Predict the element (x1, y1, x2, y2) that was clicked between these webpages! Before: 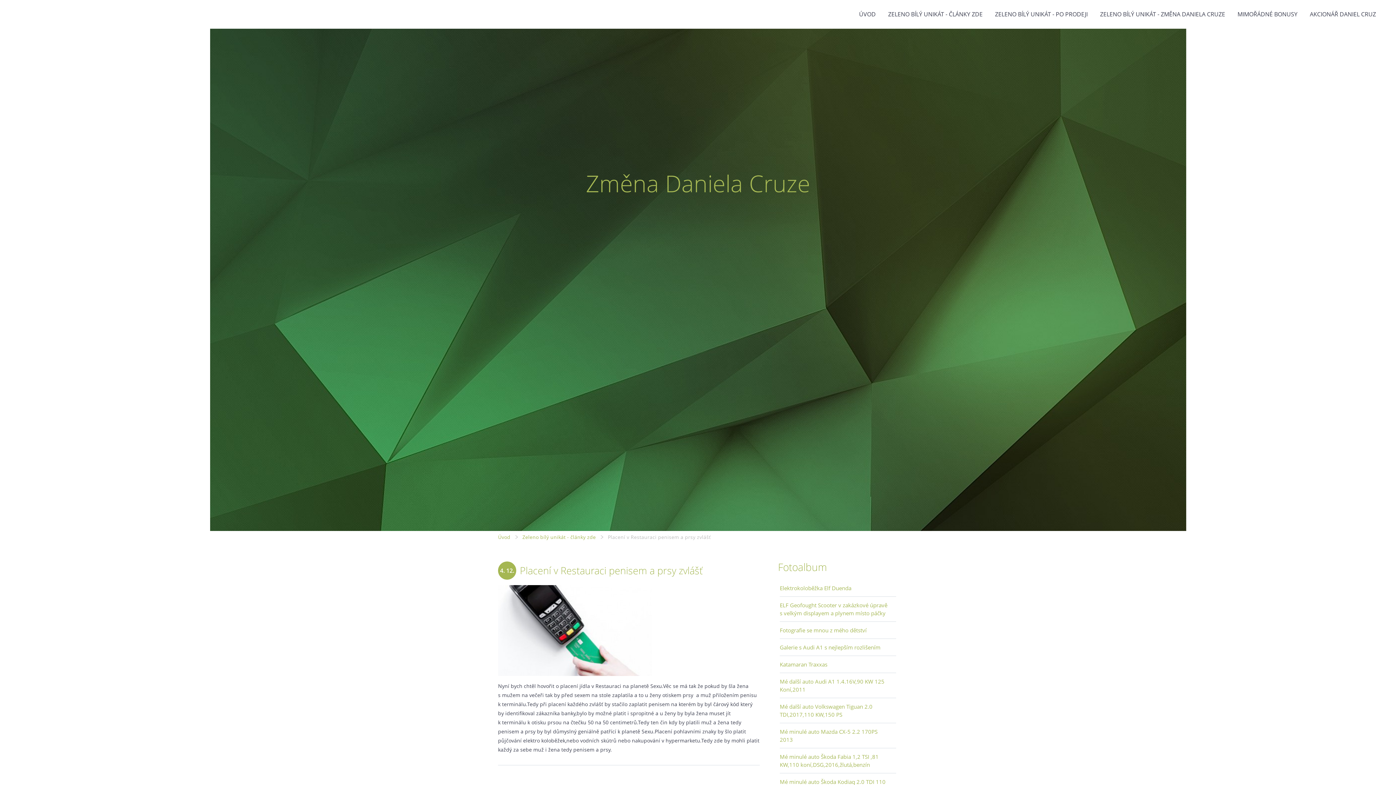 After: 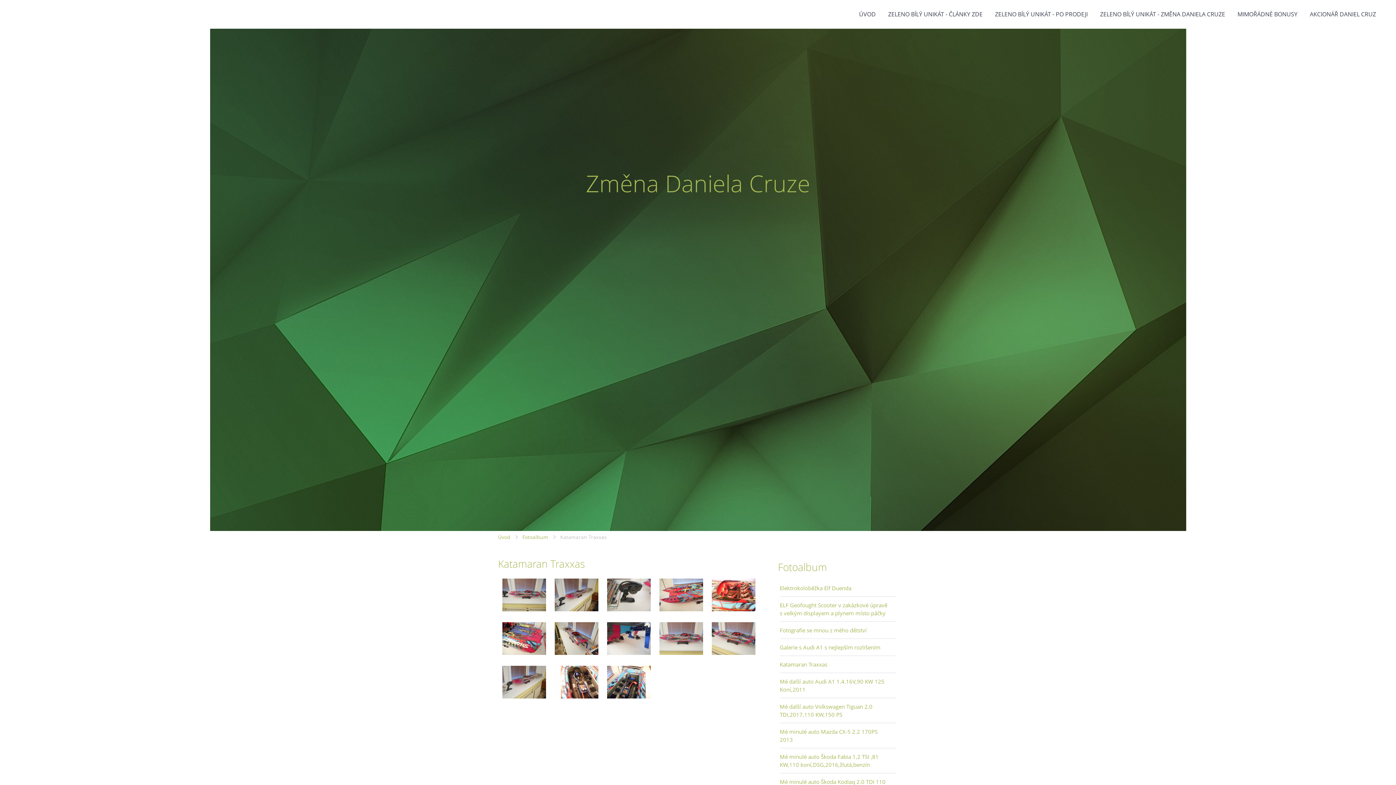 Action: label: Katamaran Traxxas bbox: (780, 656, 896, 673)